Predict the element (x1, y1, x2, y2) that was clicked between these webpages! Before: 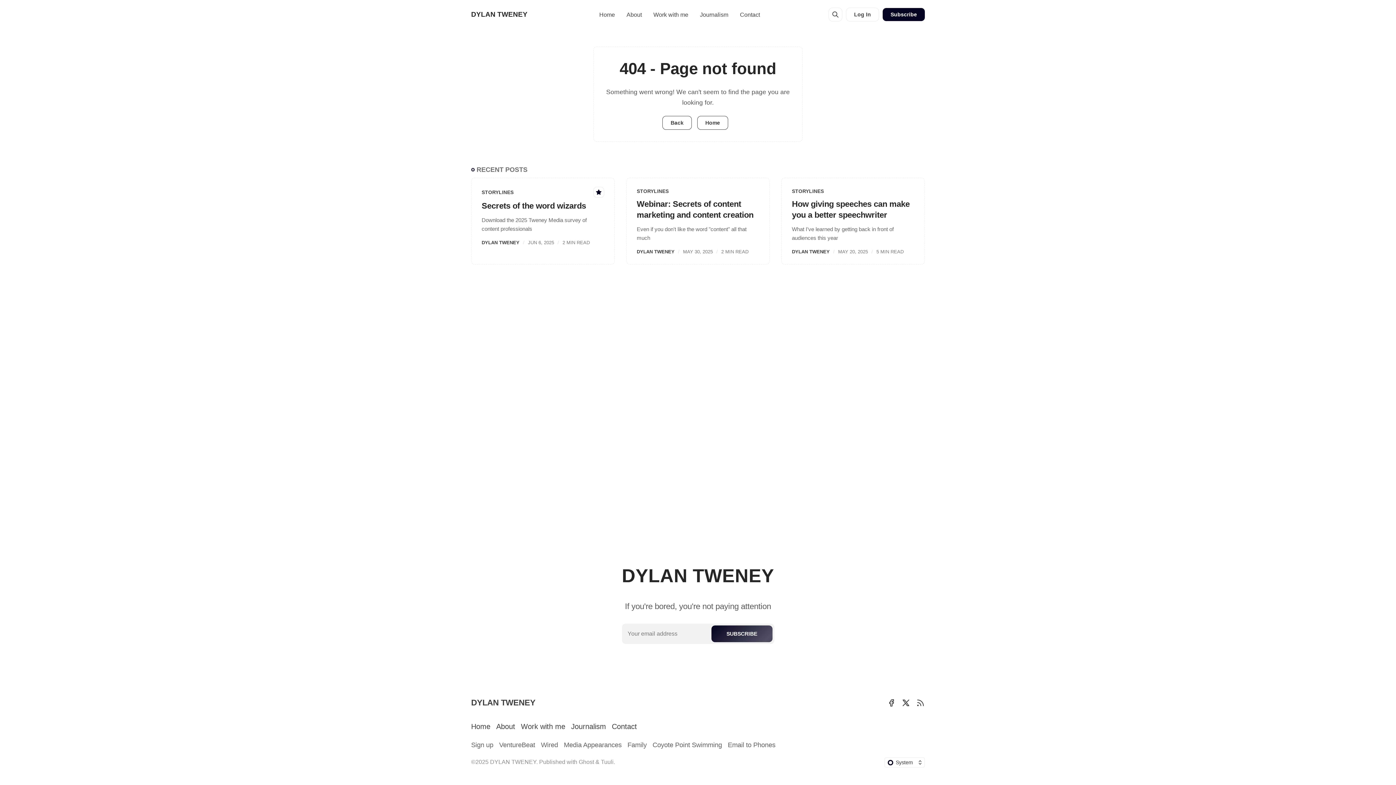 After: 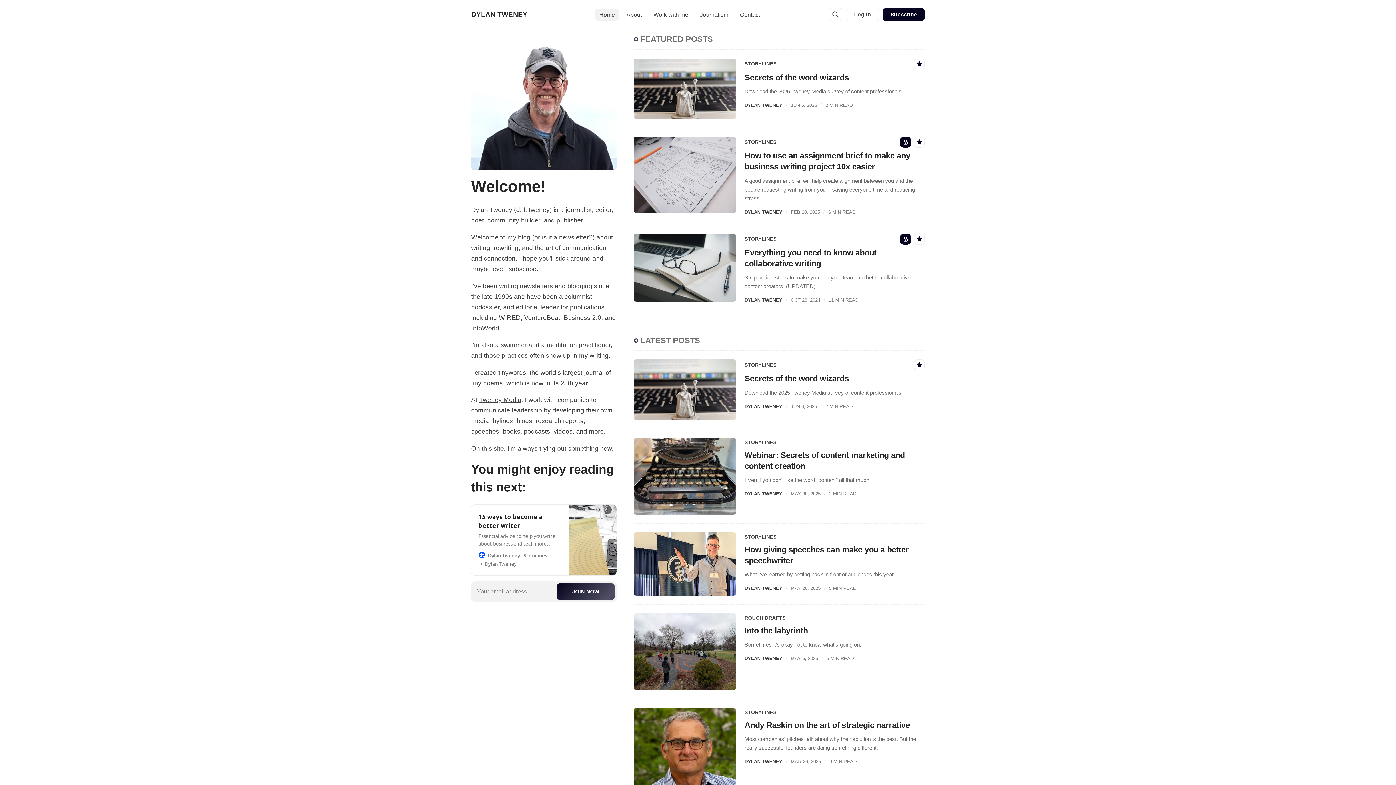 Action: label: DYLAN TWENEY bbox: (490, 759, 536, 765)